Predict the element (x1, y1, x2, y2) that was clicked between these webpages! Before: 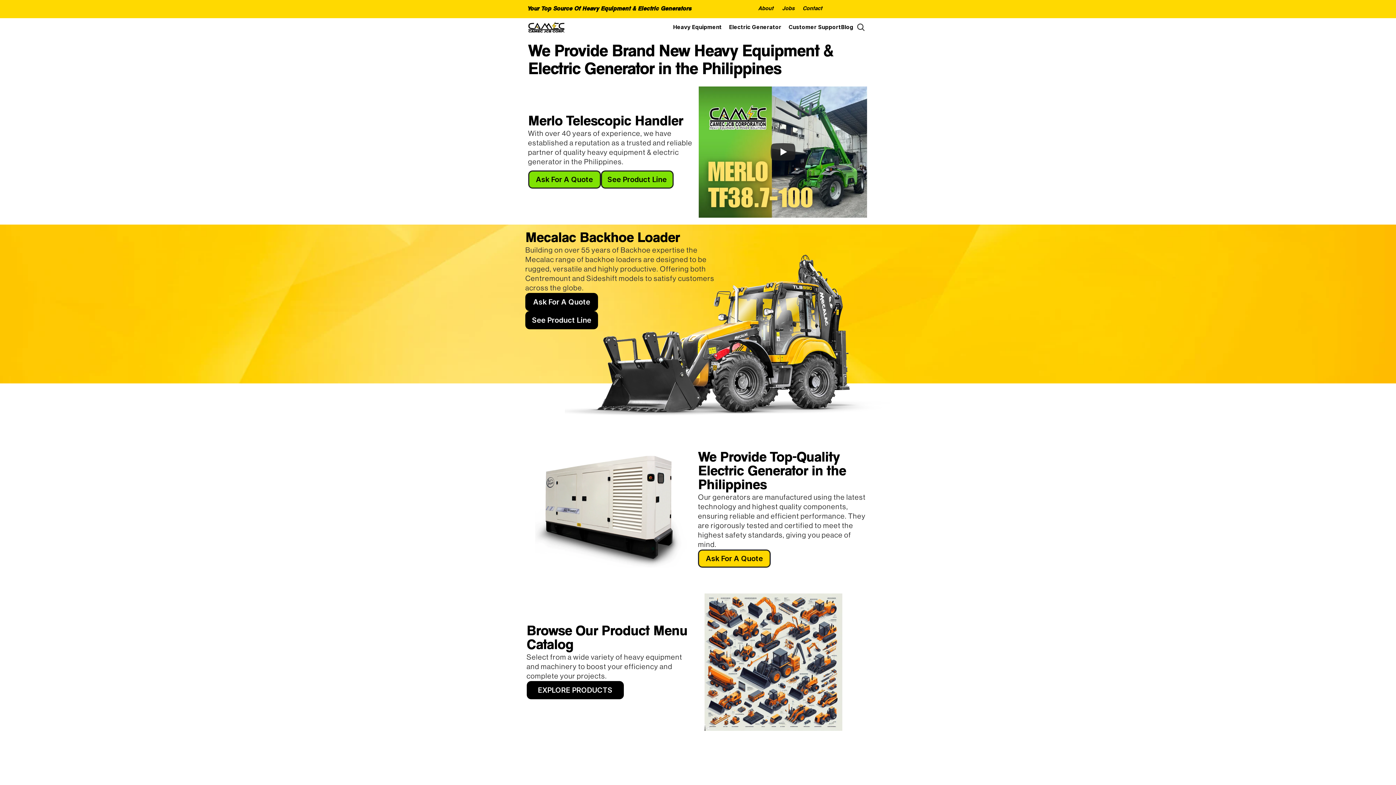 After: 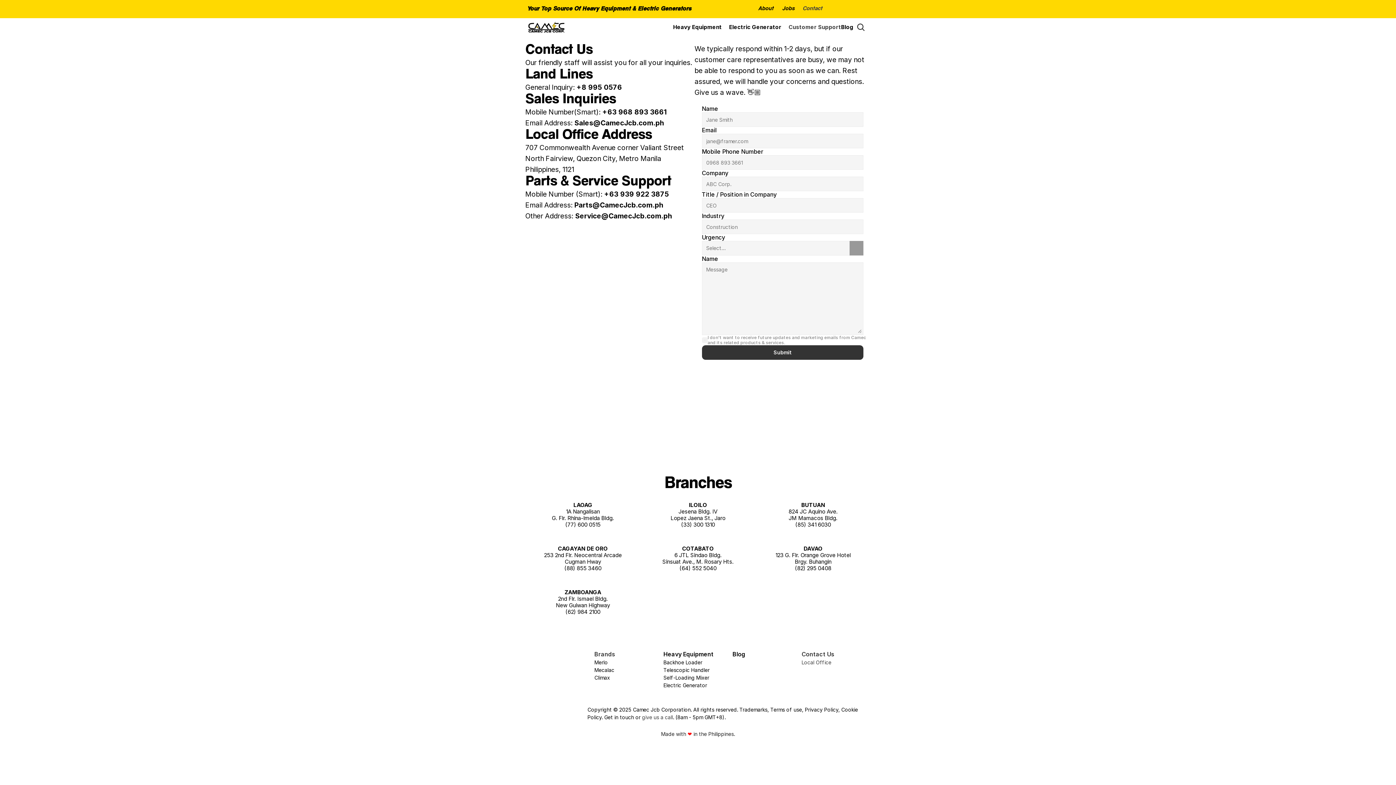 Action: label: Ask For A Quote bbox: (698, 549, 770, 568)